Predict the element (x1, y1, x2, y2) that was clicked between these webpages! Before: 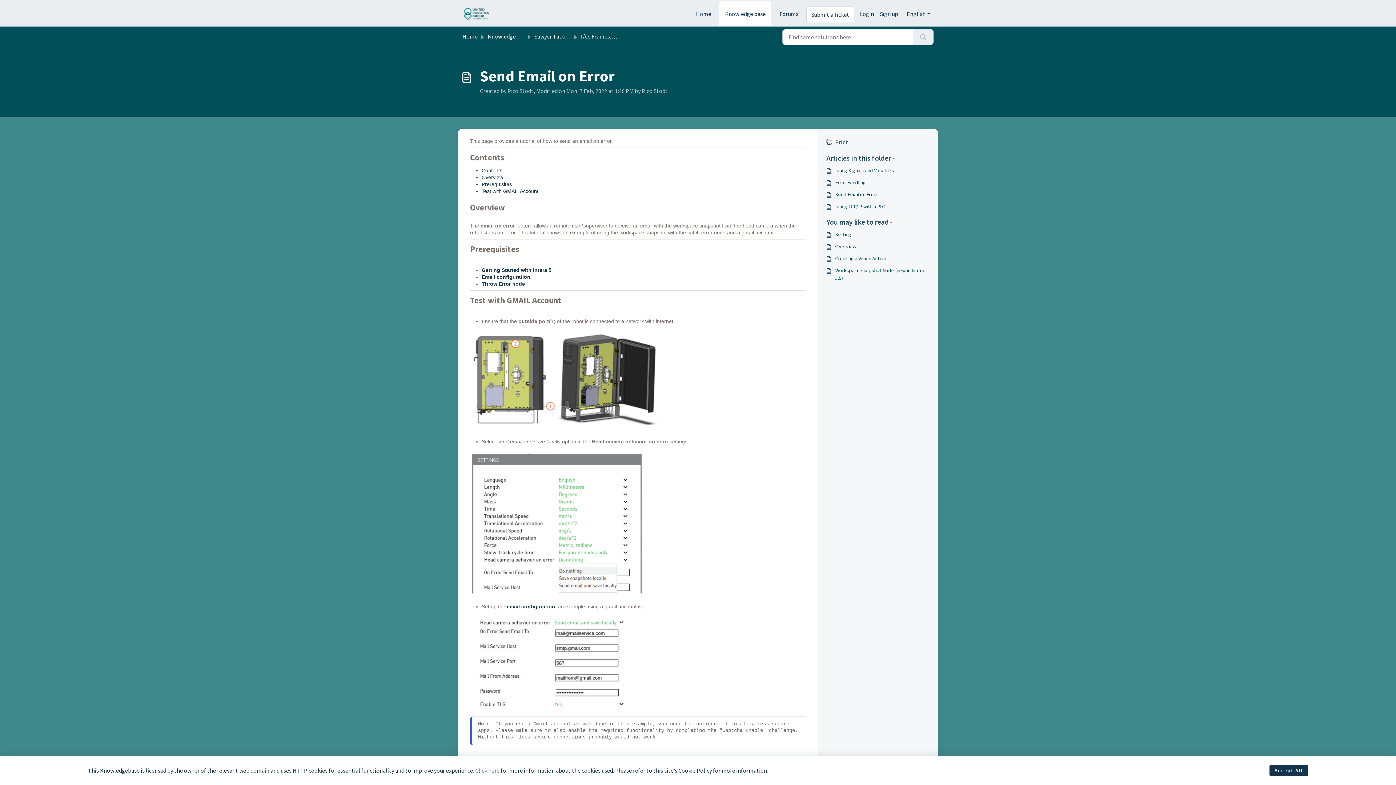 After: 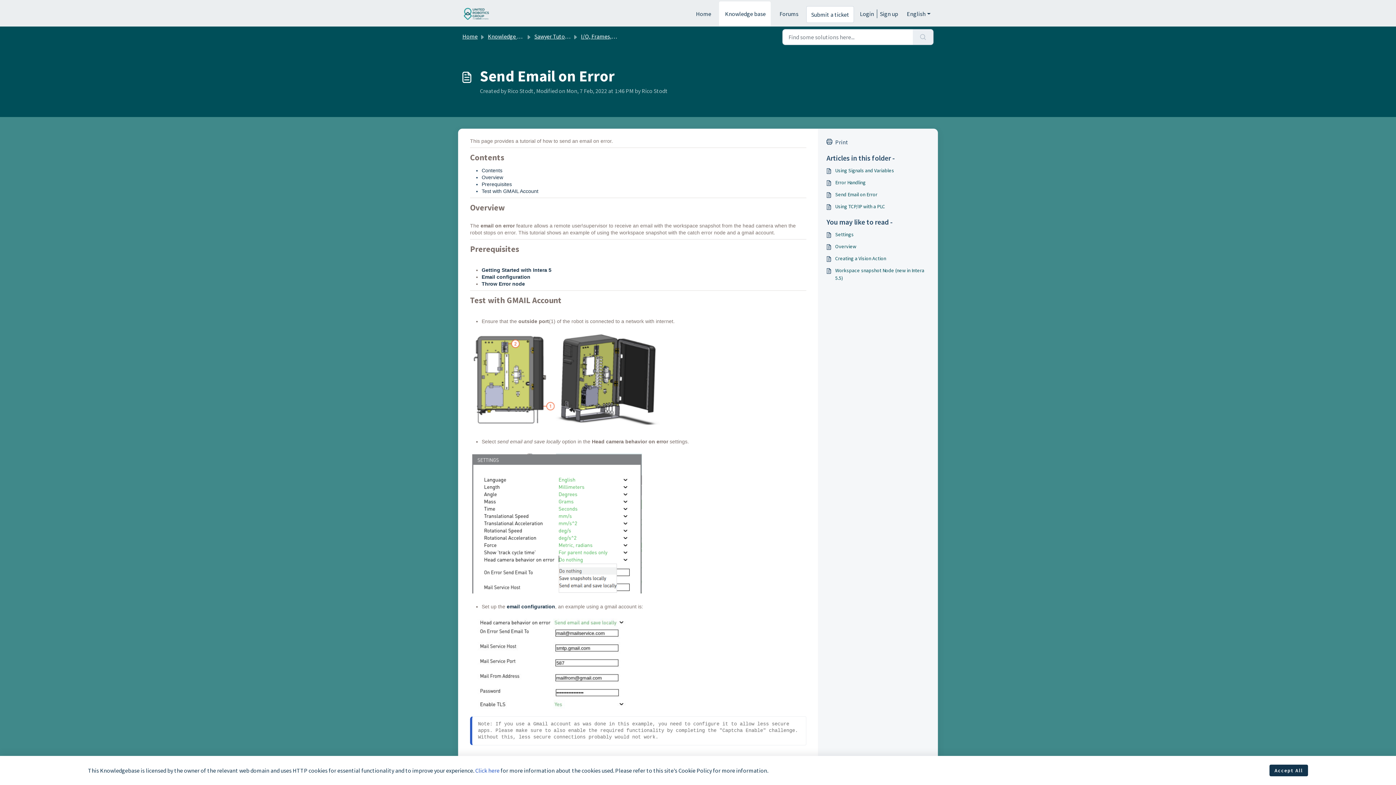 Action: bbox: (826, 190, 929, 198) label: Send Email on Error